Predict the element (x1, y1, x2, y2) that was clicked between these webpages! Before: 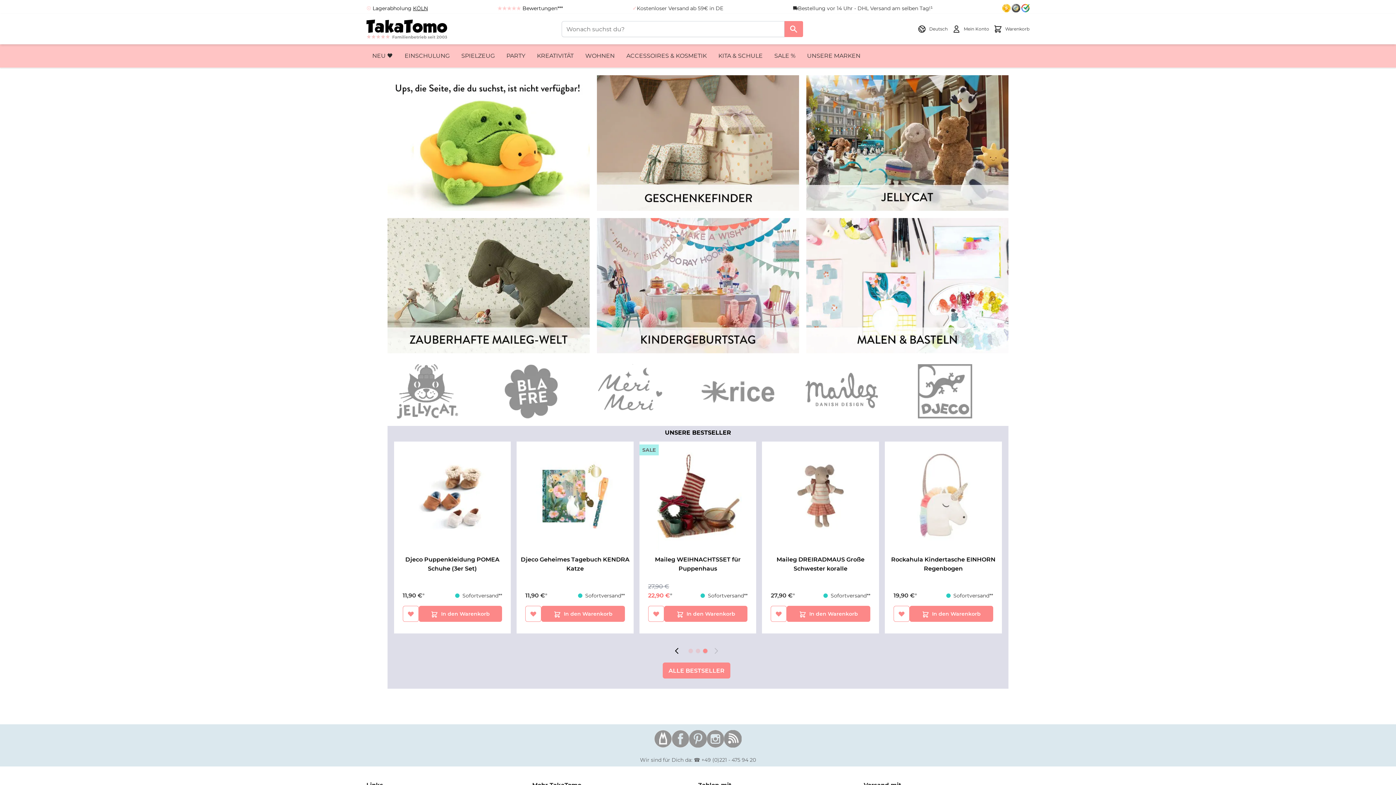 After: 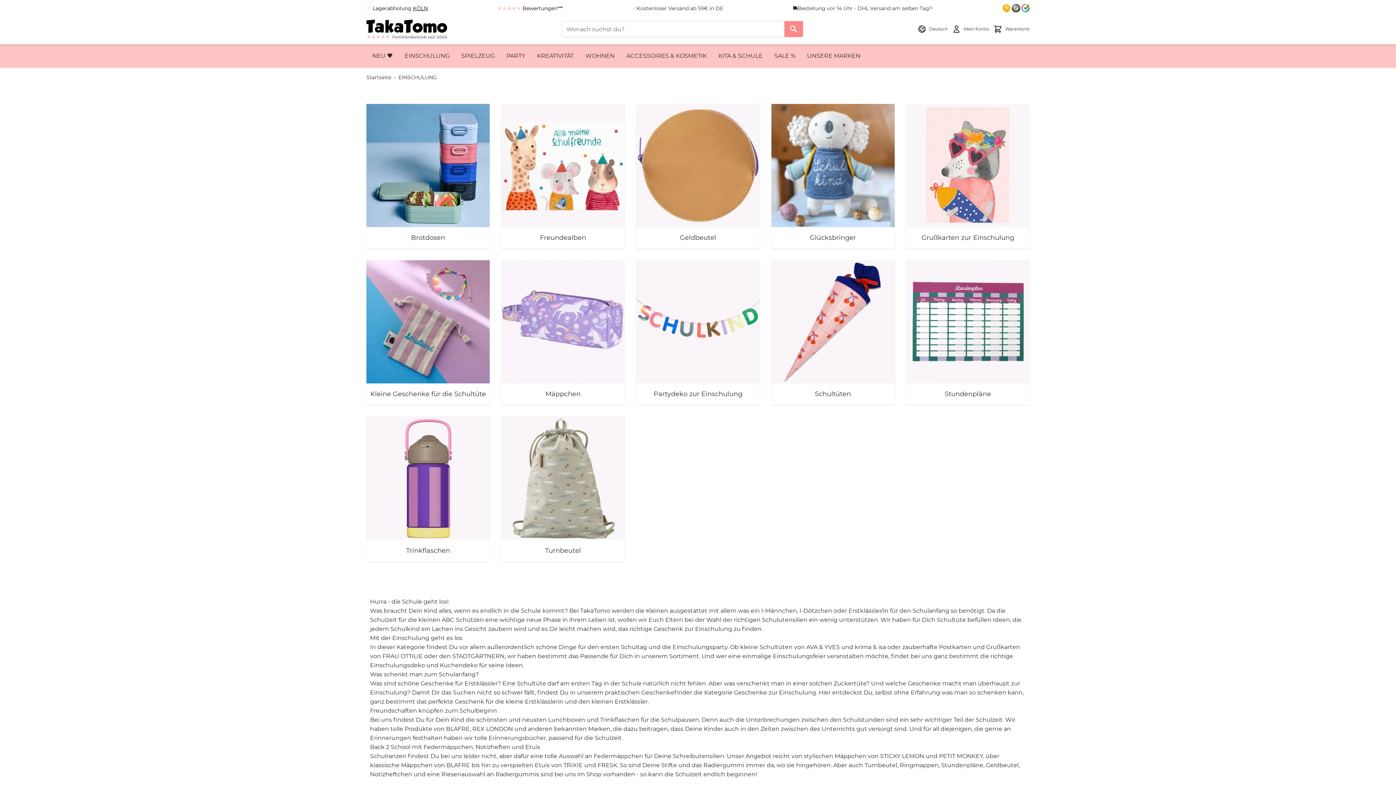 Action: label: EINSCHULUNG bbox: (404, 51, 449, 60)